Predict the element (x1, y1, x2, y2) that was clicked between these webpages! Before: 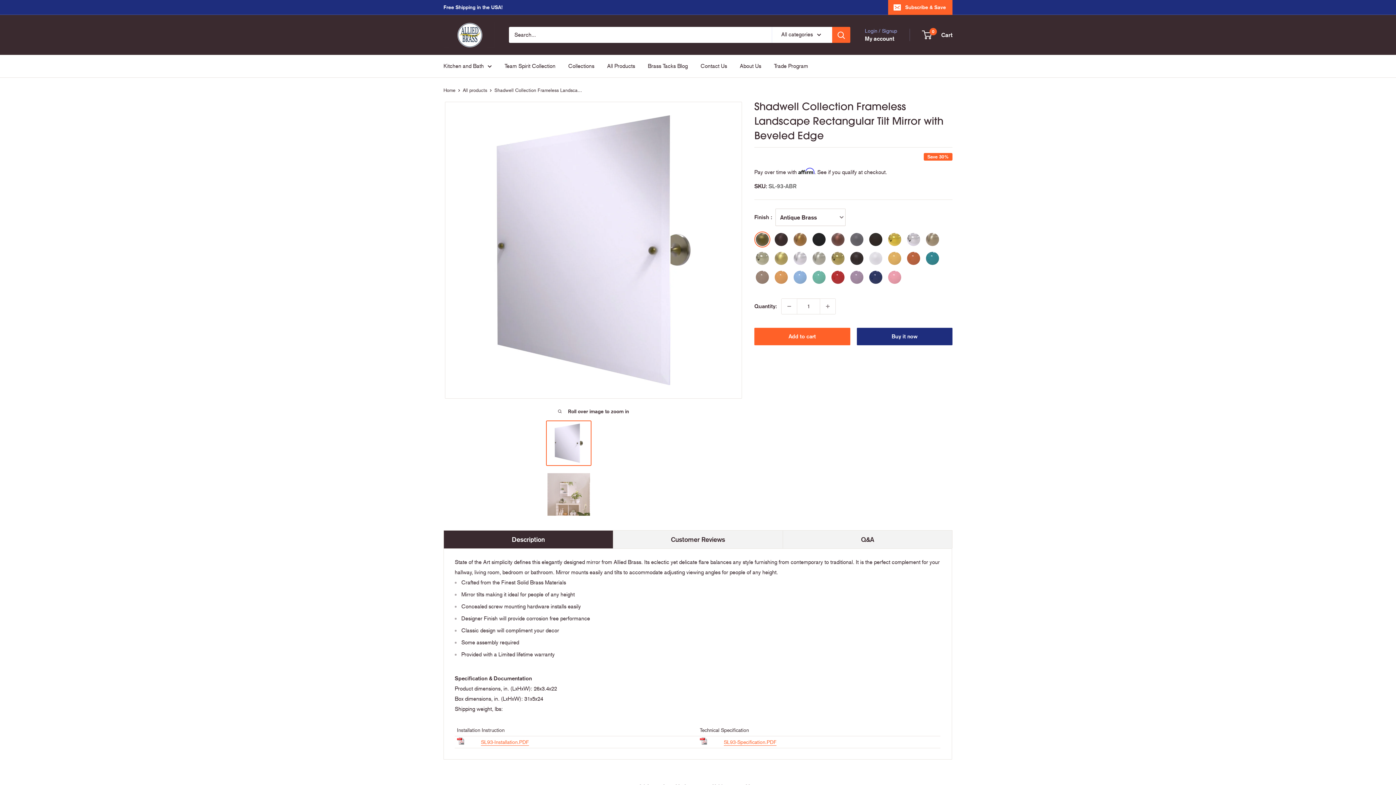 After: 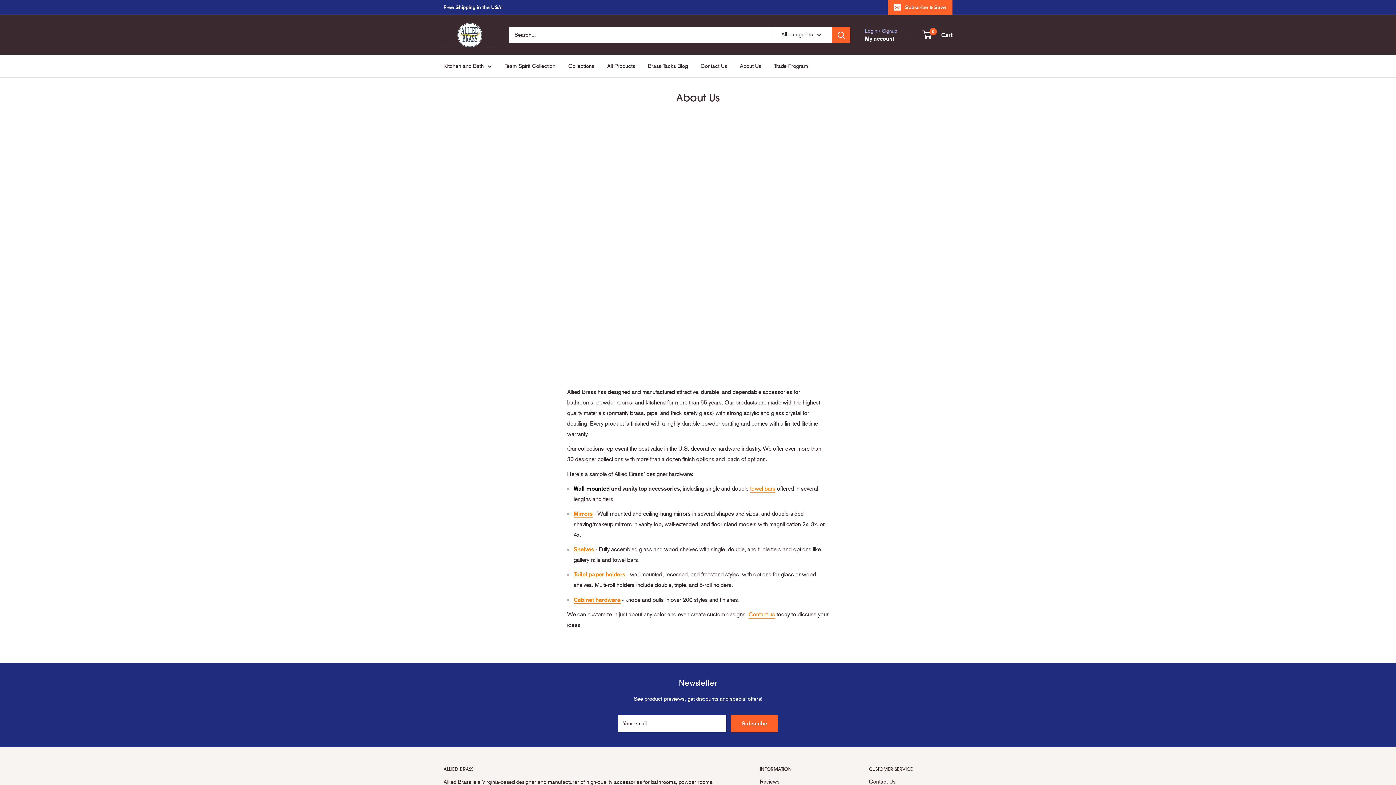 Action: bbox: (740, 61, 761, 71) label: About Us